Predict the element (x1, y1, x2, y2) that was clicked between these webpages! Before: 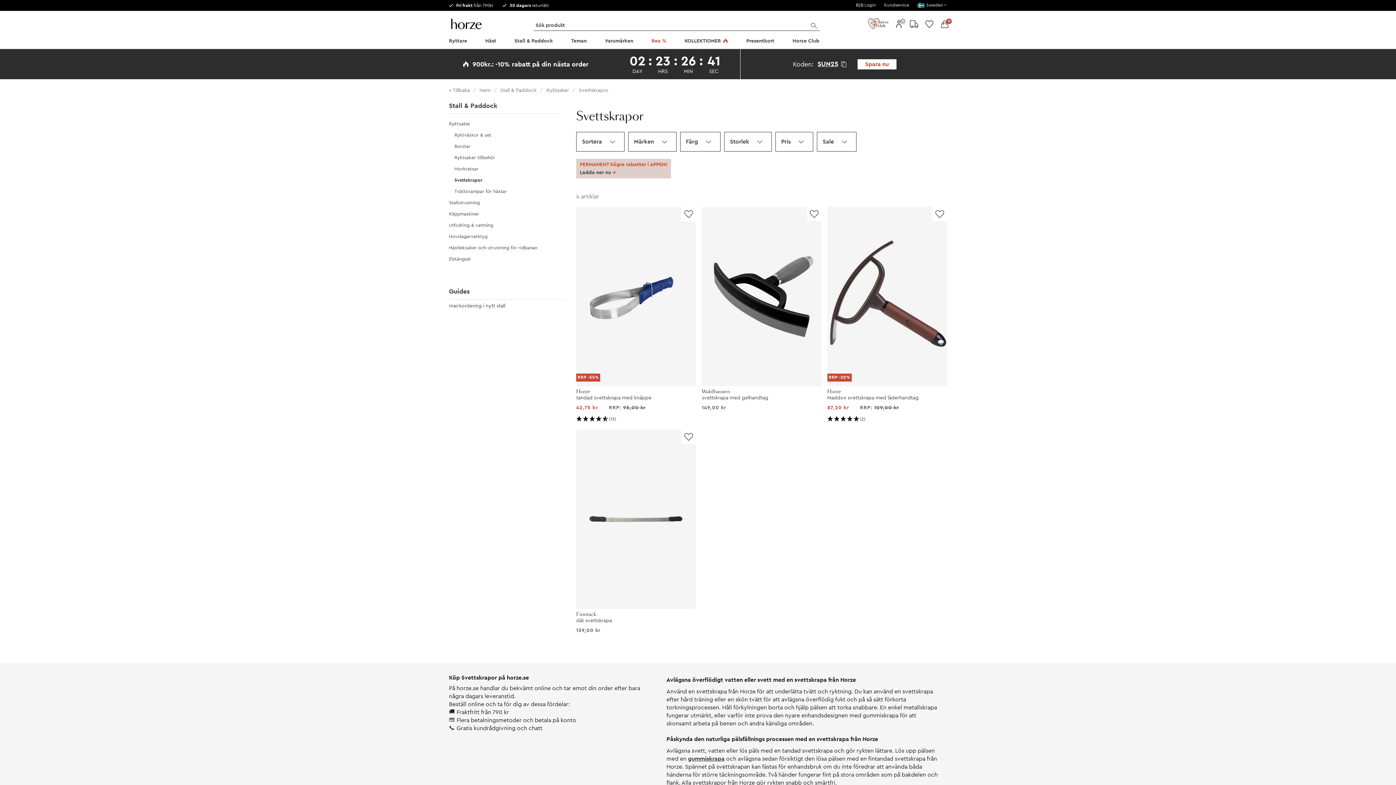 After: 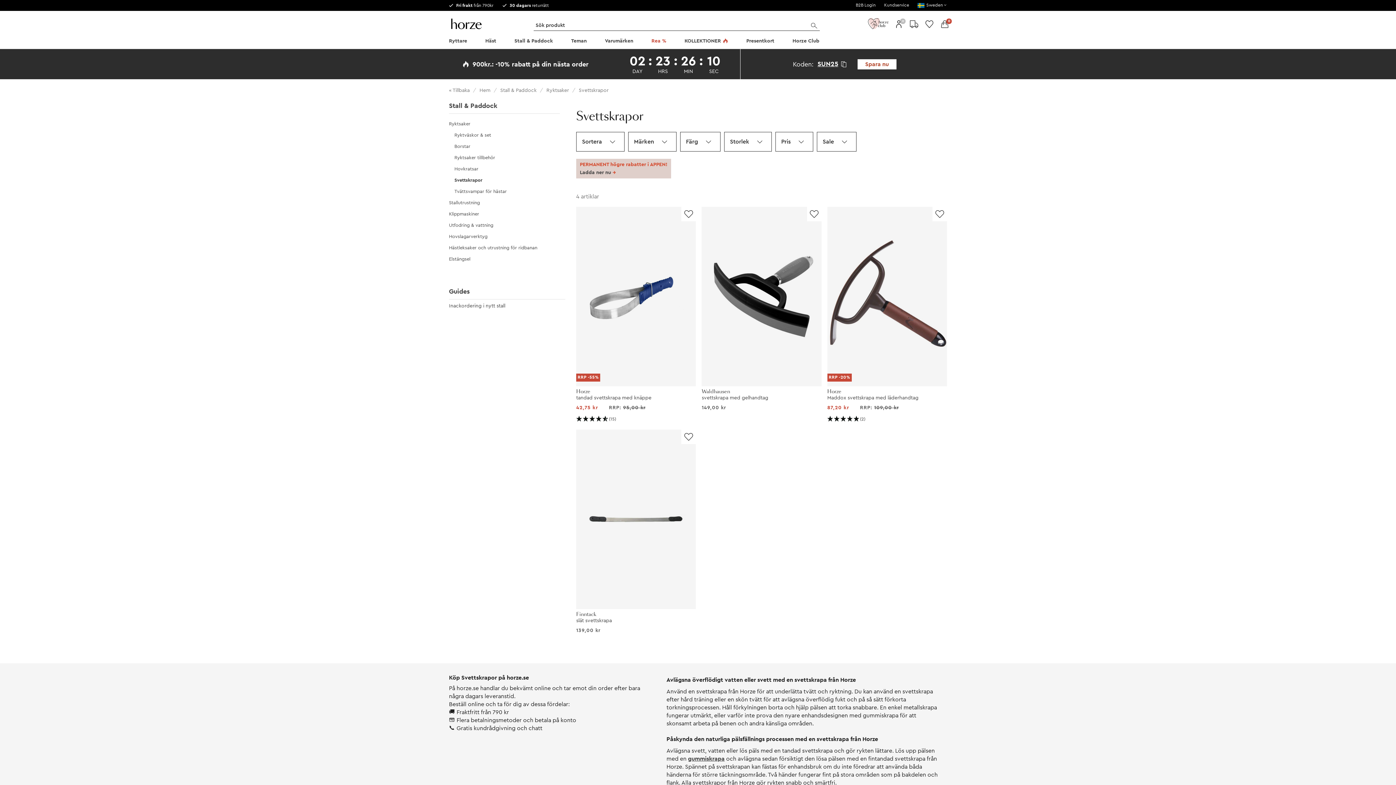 Action: bbox: (809, 21, 819, 29)